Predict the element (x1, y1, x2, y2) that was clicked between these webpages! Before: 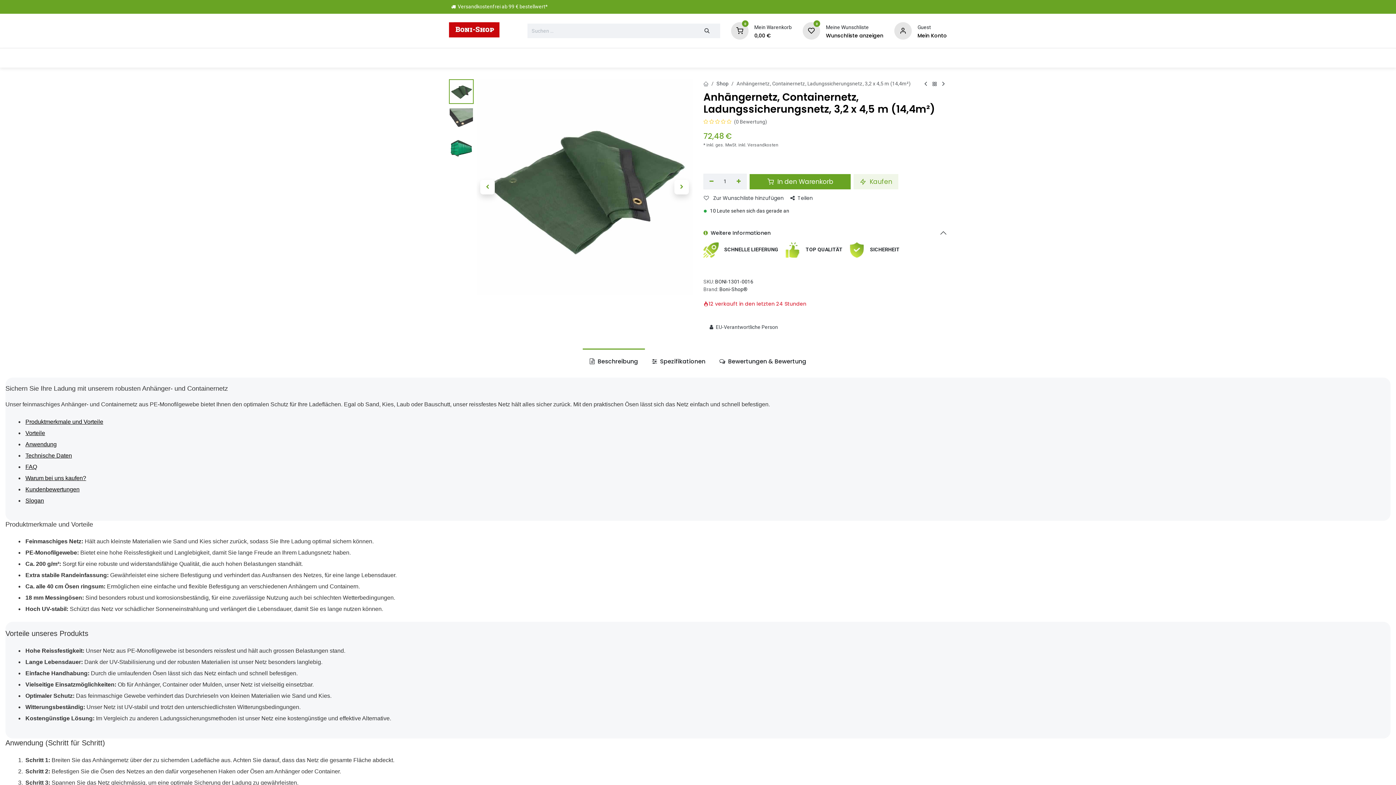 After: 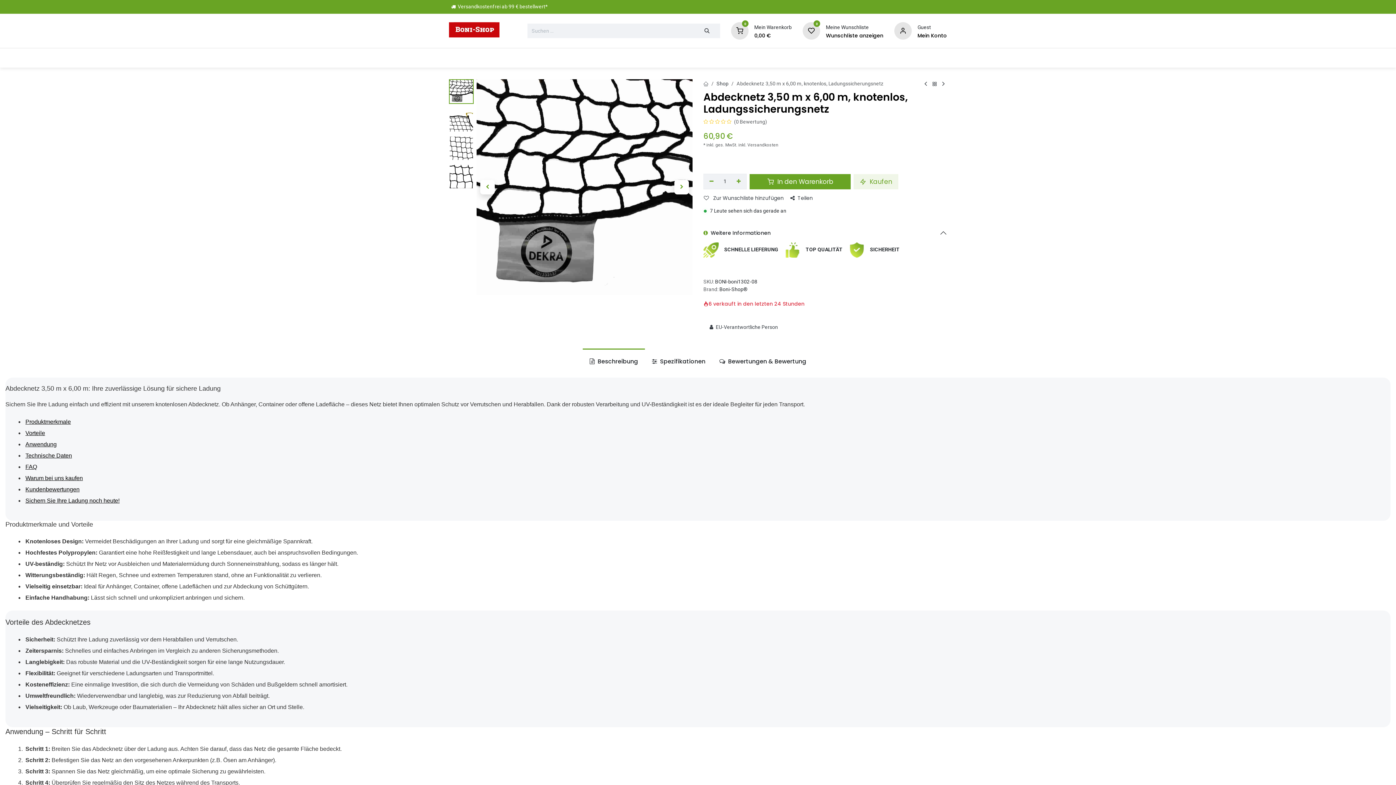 Action: bbox: (940, 79, 947, 88)